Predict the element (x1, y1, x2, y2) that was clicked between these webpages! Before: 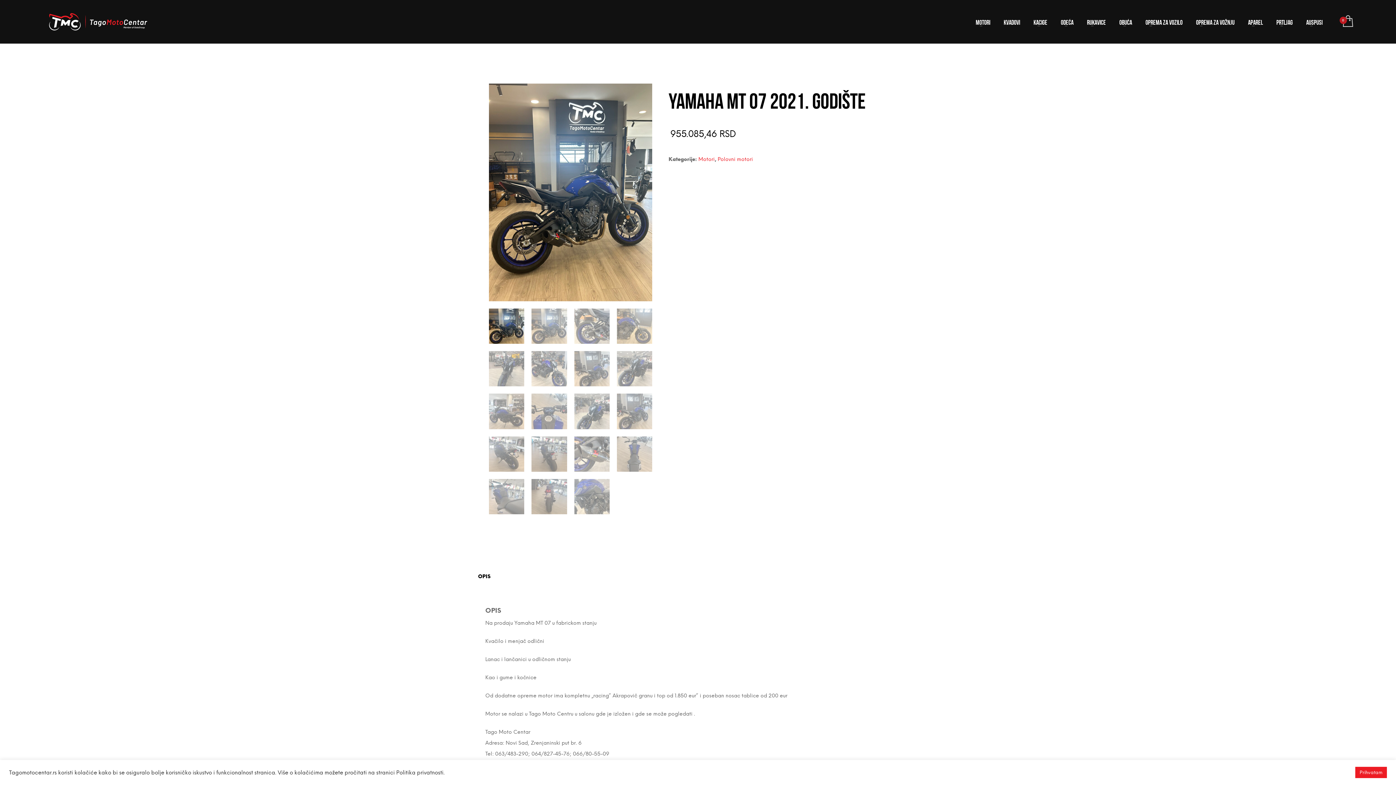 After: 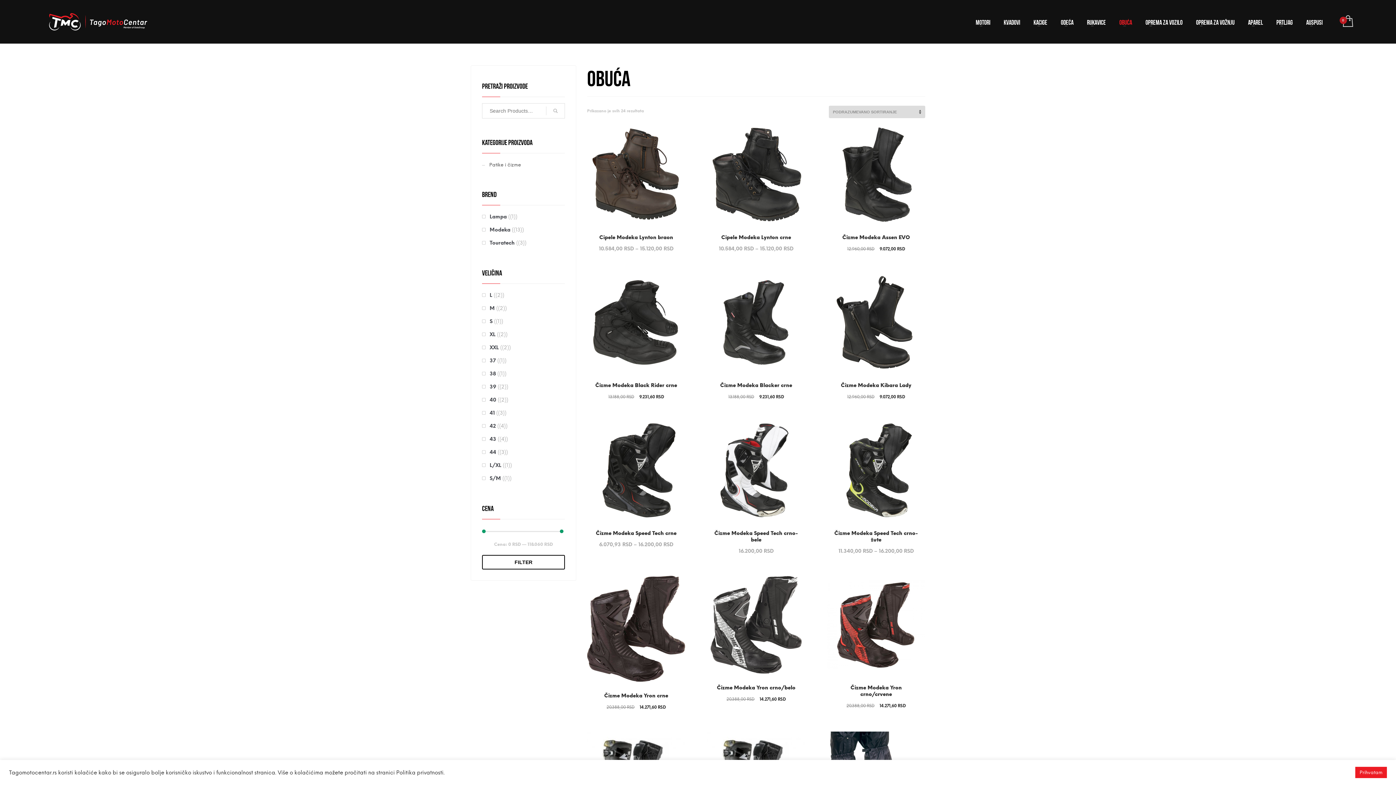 Action: label: OBUĆA bbox: (1117, 14, 1134, 29)